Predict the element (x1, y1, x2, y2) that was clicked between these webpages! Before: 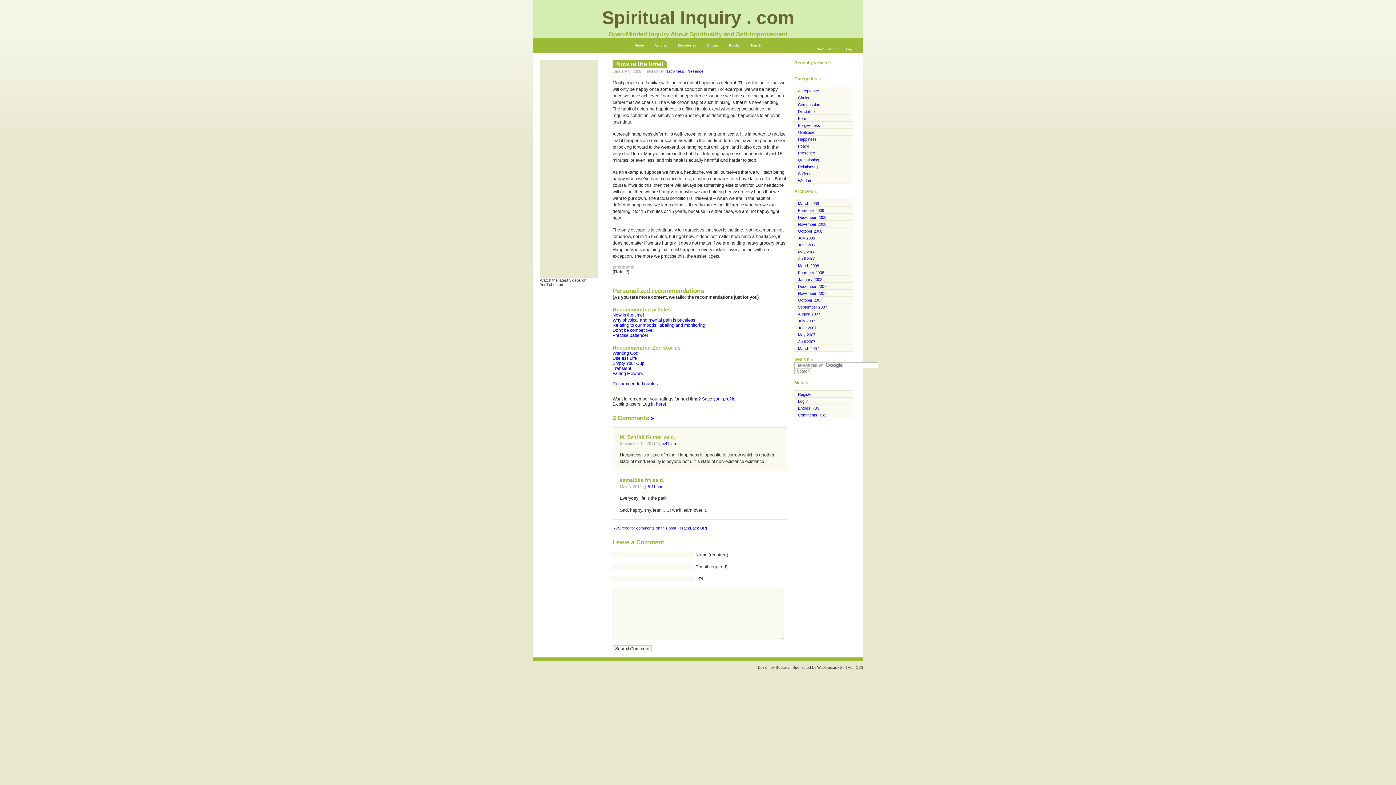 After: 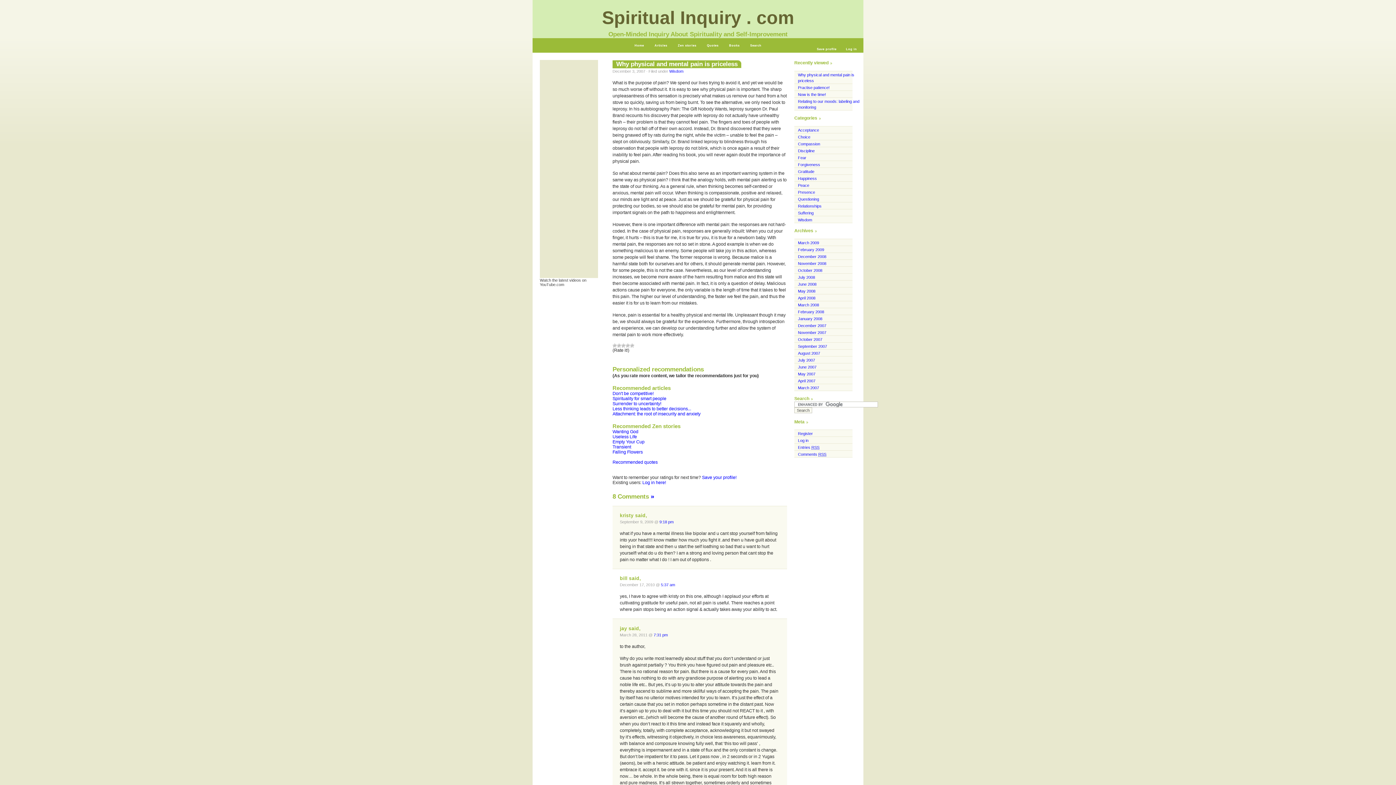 Action: bbox: (612, 317, 695, 322) label: Why physical and mental pain is priceless